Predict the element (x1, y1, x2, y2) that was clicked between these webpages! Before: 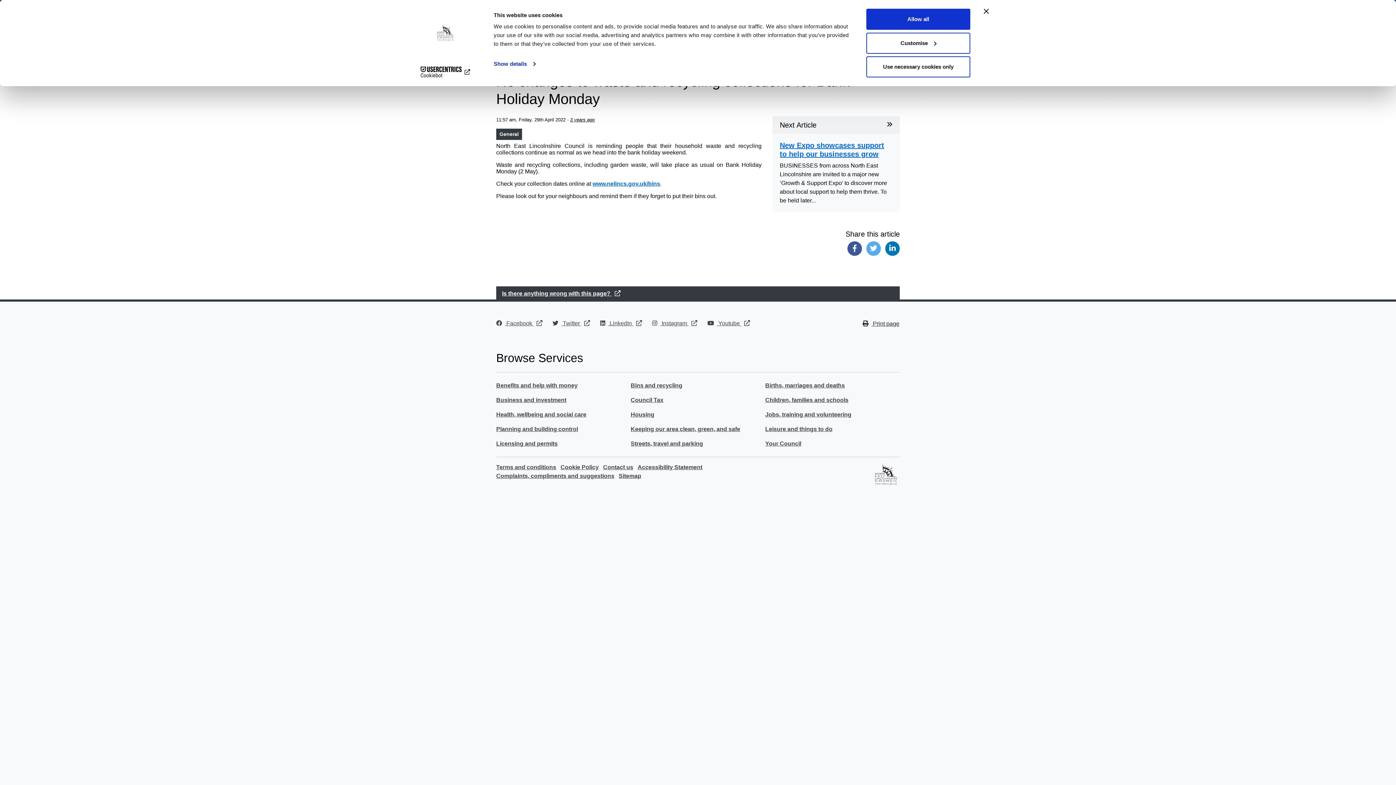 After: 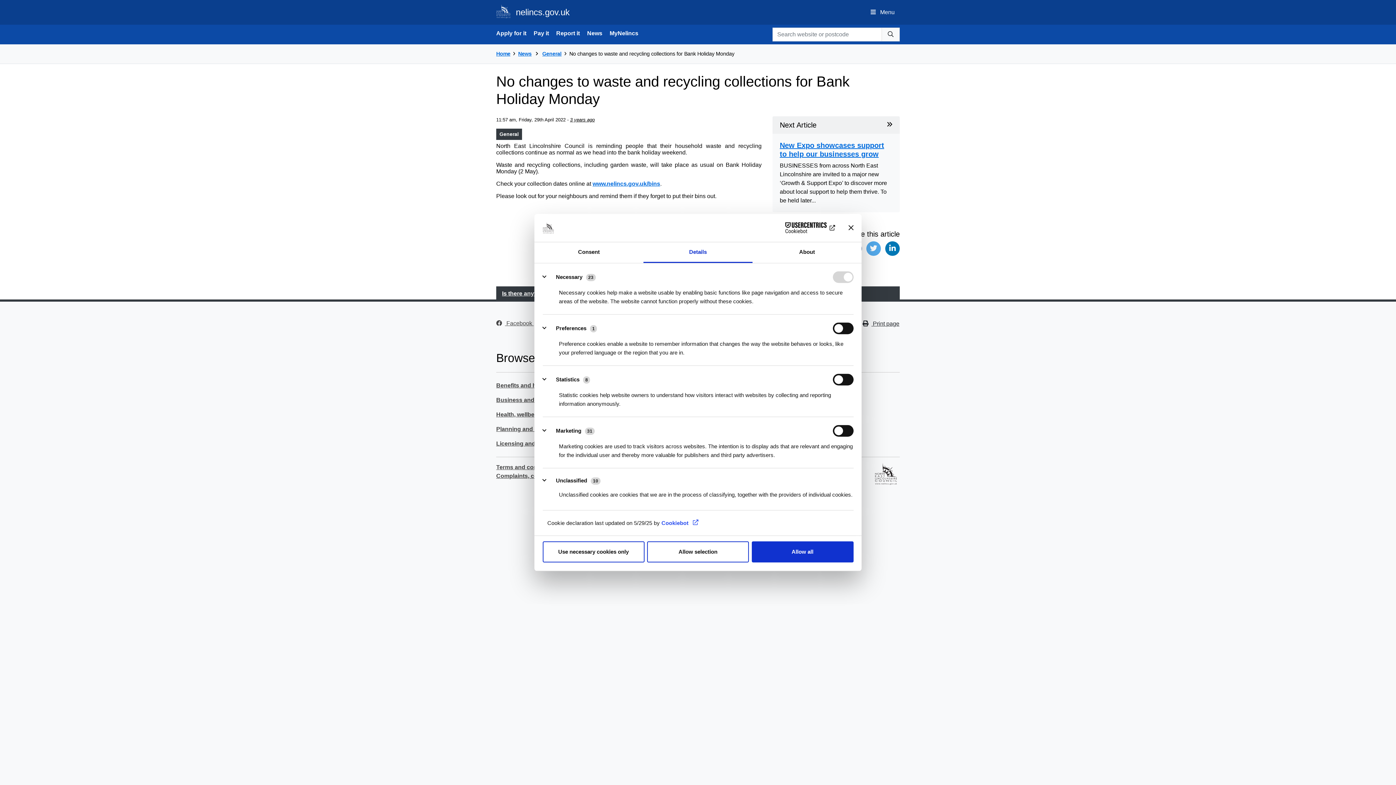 Action: label: Show details bbox: (493, 58, 535, 69)